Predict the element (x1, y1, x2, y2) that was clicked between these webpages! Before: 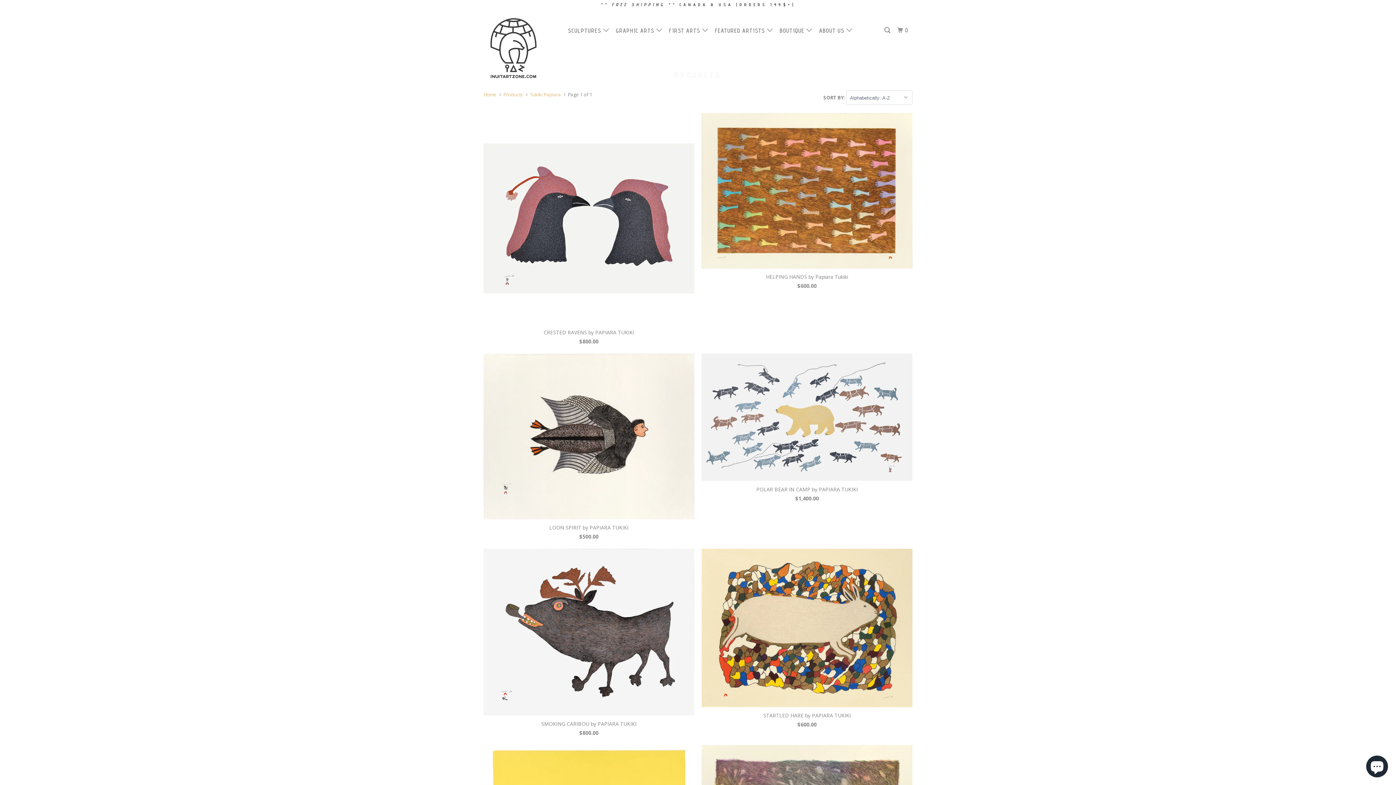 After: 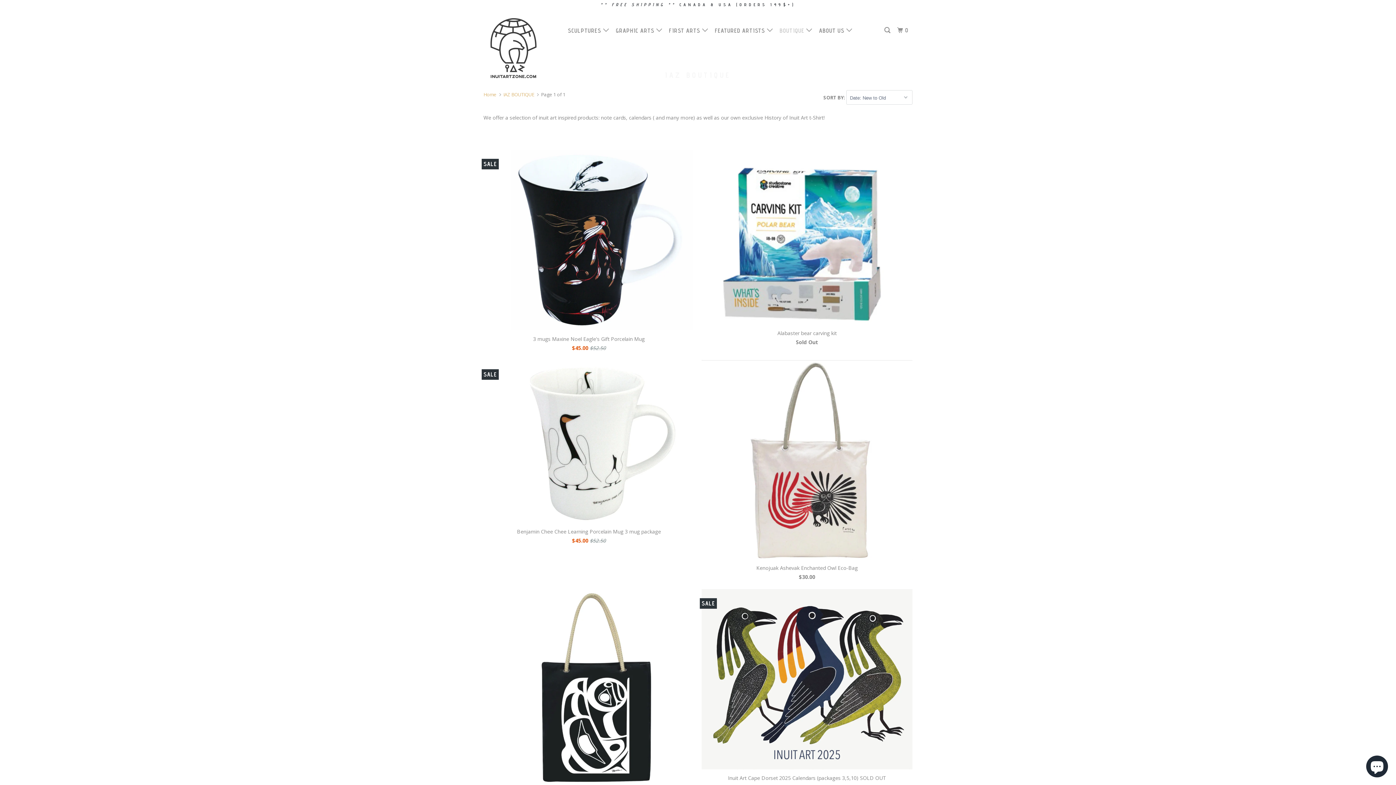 Action: label: BOUTIQUE  bbox: (778, 23, 815, 37)